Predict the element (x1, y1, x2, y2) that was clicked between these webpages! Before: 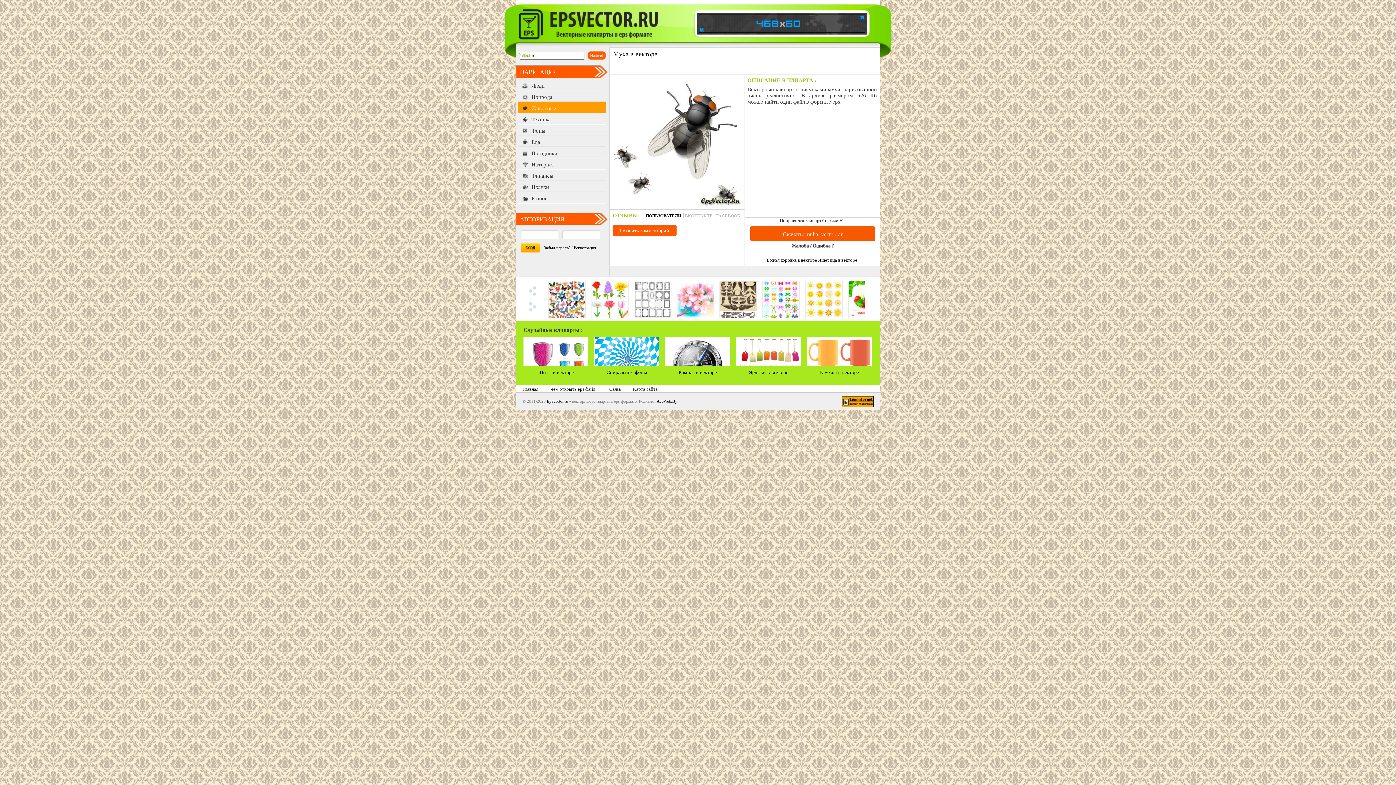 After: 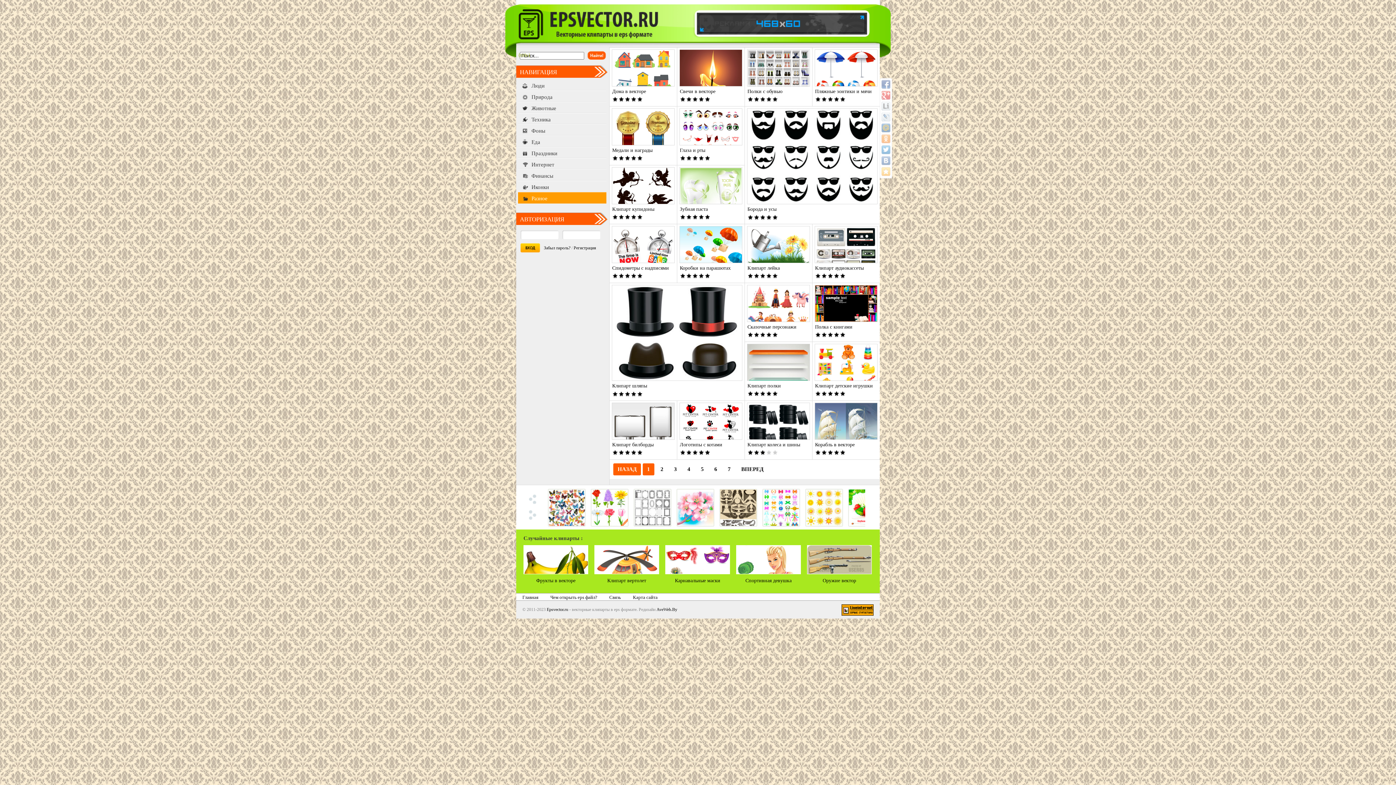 Action: bbox: (518, 192, 606, 203) label: Разное